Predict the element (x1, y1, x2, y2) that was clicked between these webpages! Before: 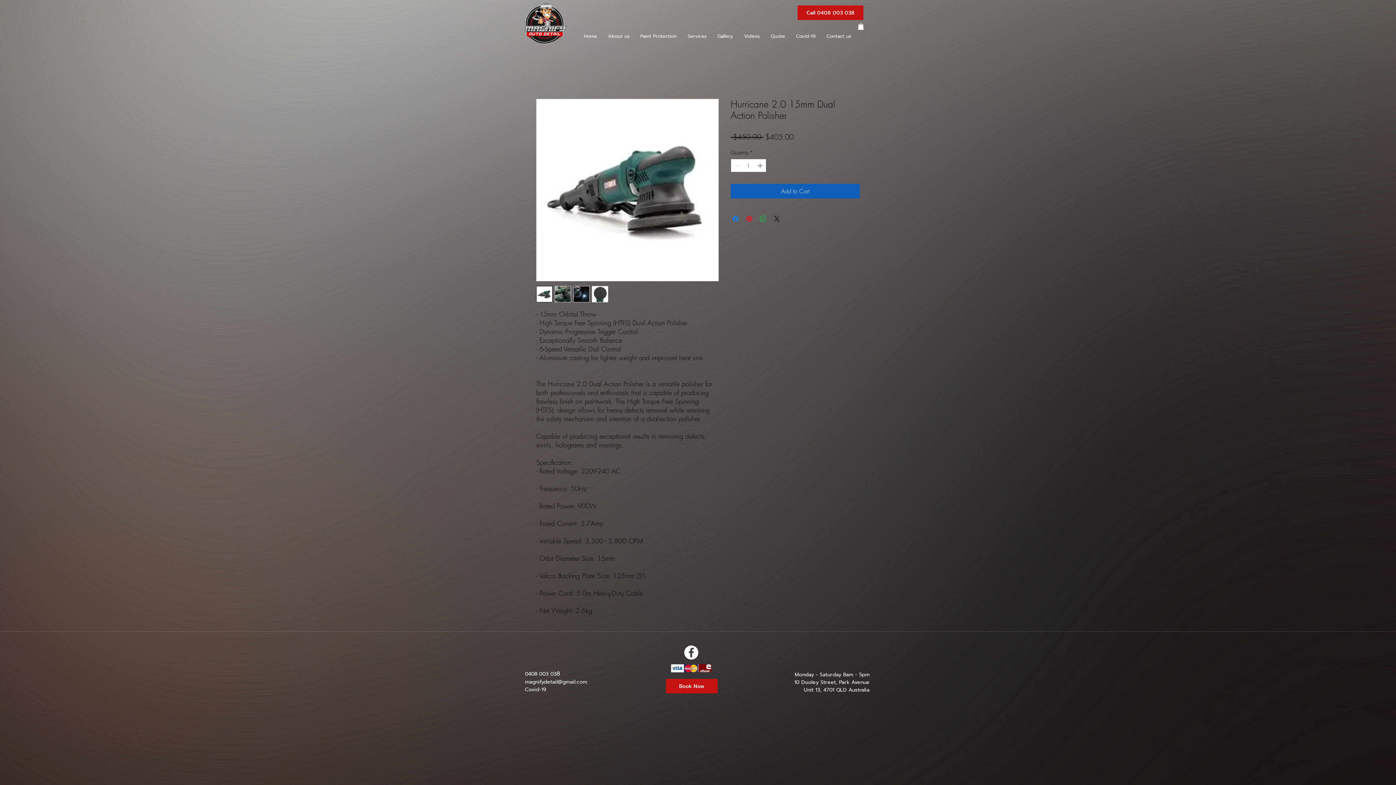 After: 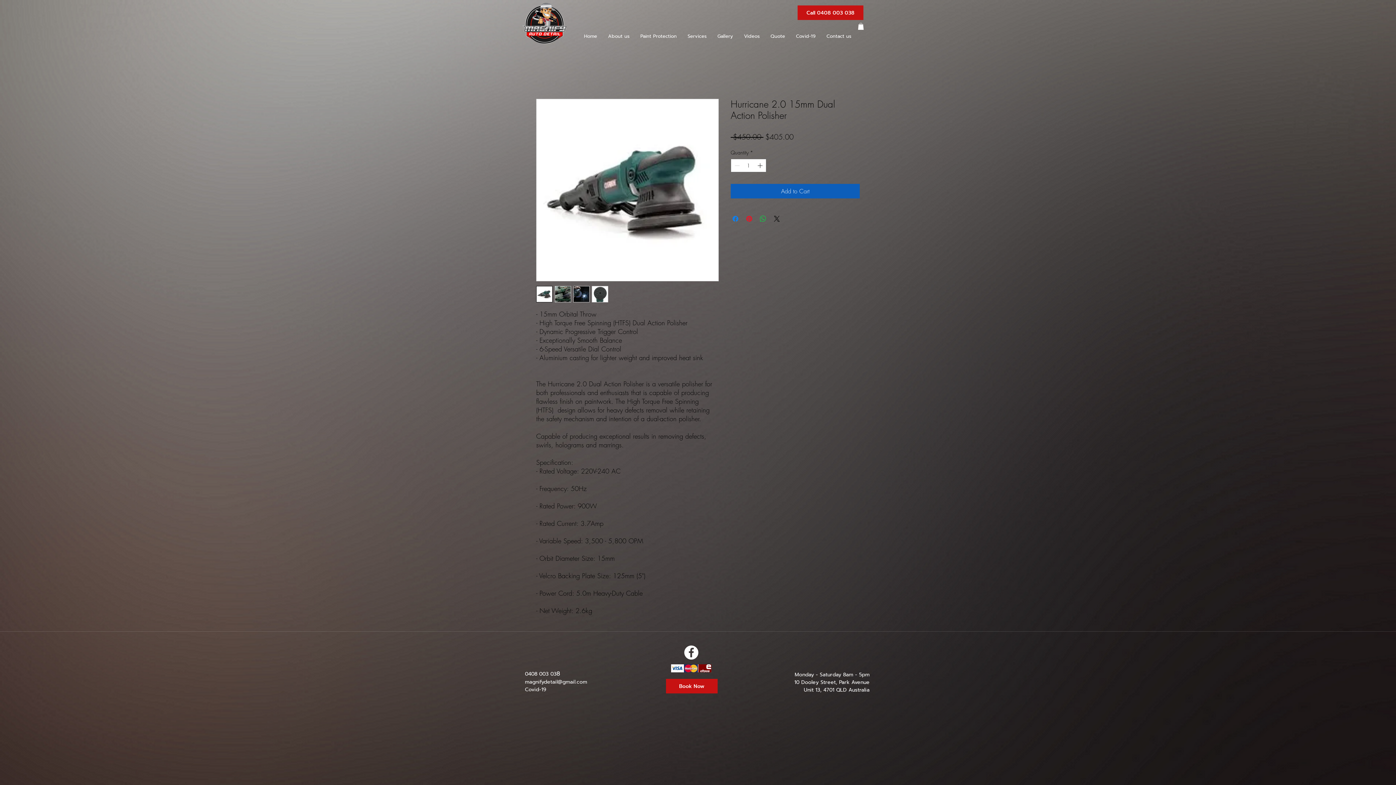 Action: bbox: (592, 286, 608, 302)